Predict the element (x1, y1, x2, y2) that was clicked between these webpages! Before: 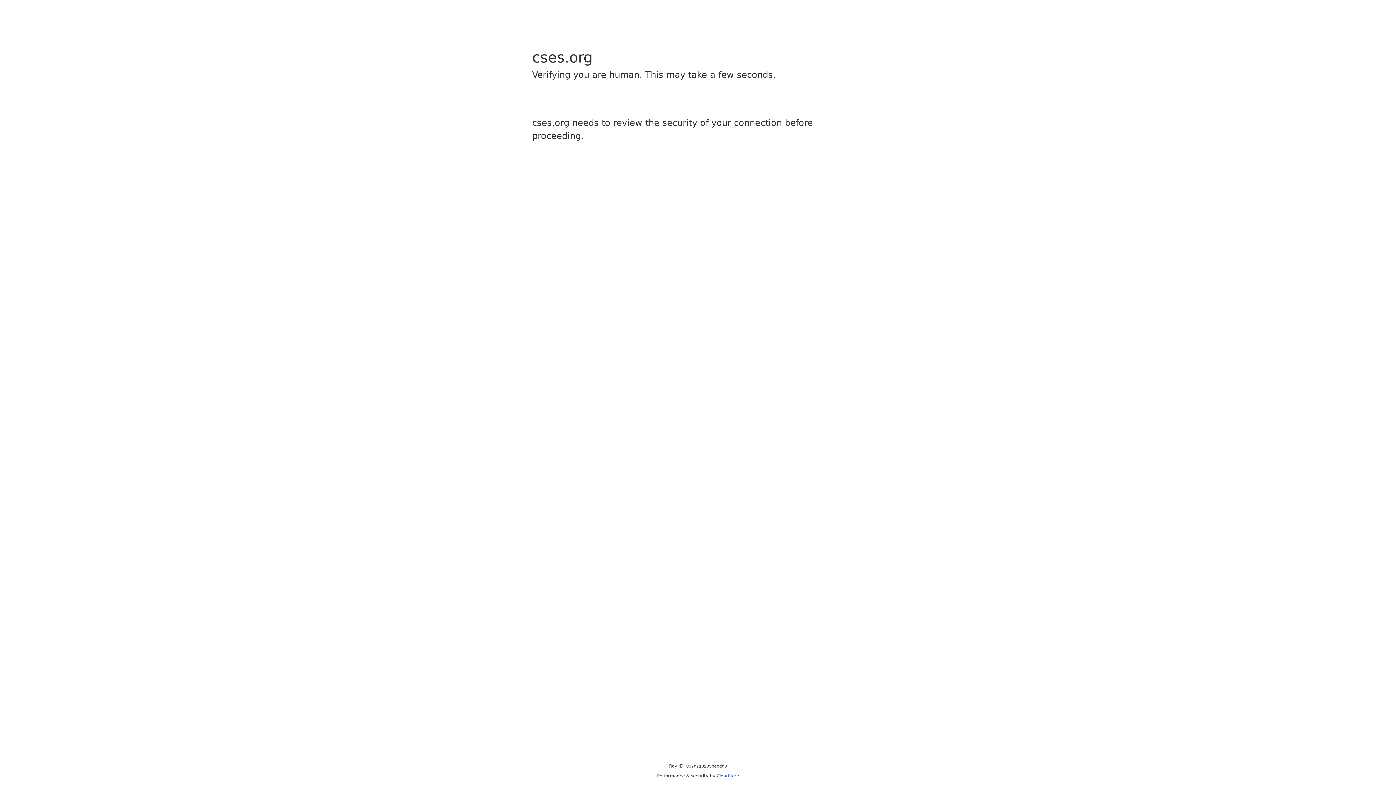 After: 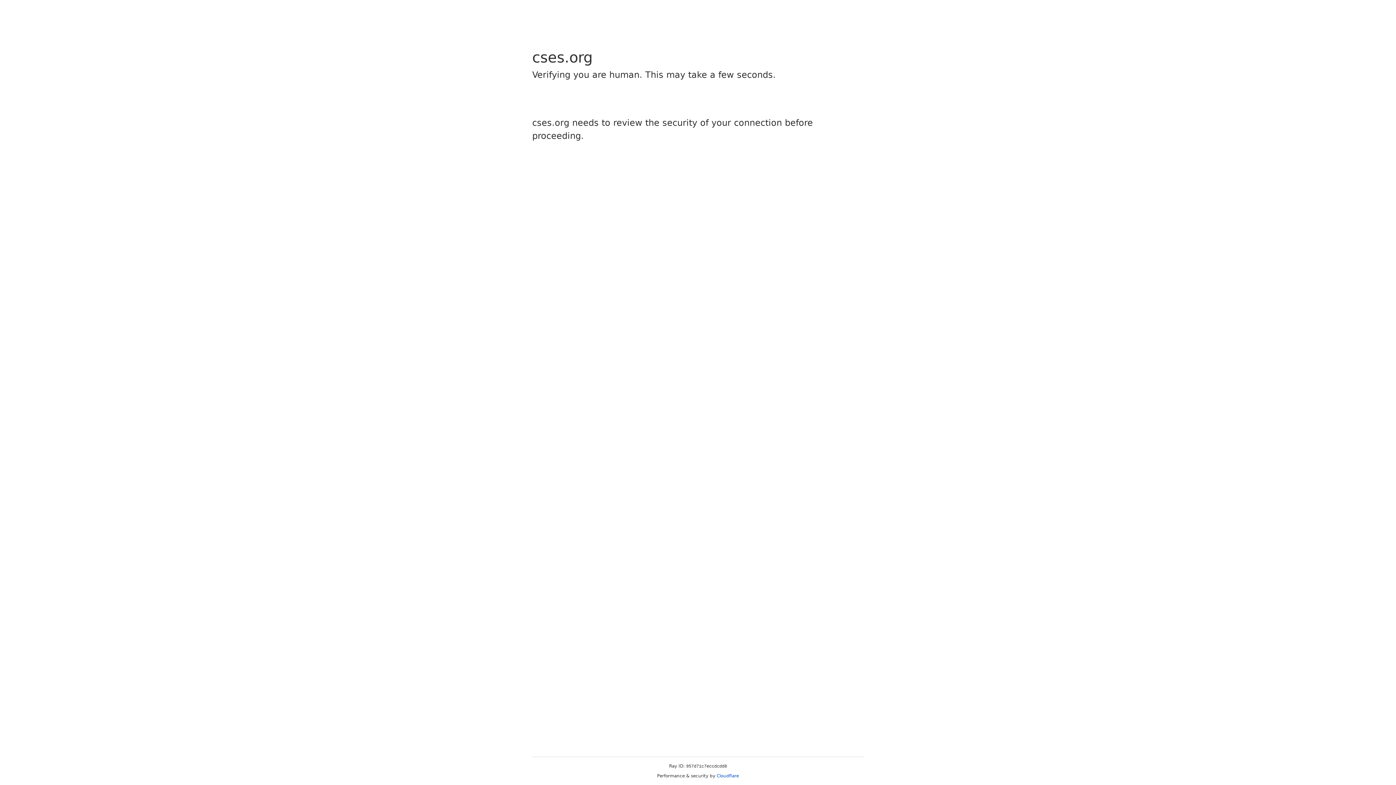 Action: bbox: (716, 773, 739, 778) label: Cloudflare